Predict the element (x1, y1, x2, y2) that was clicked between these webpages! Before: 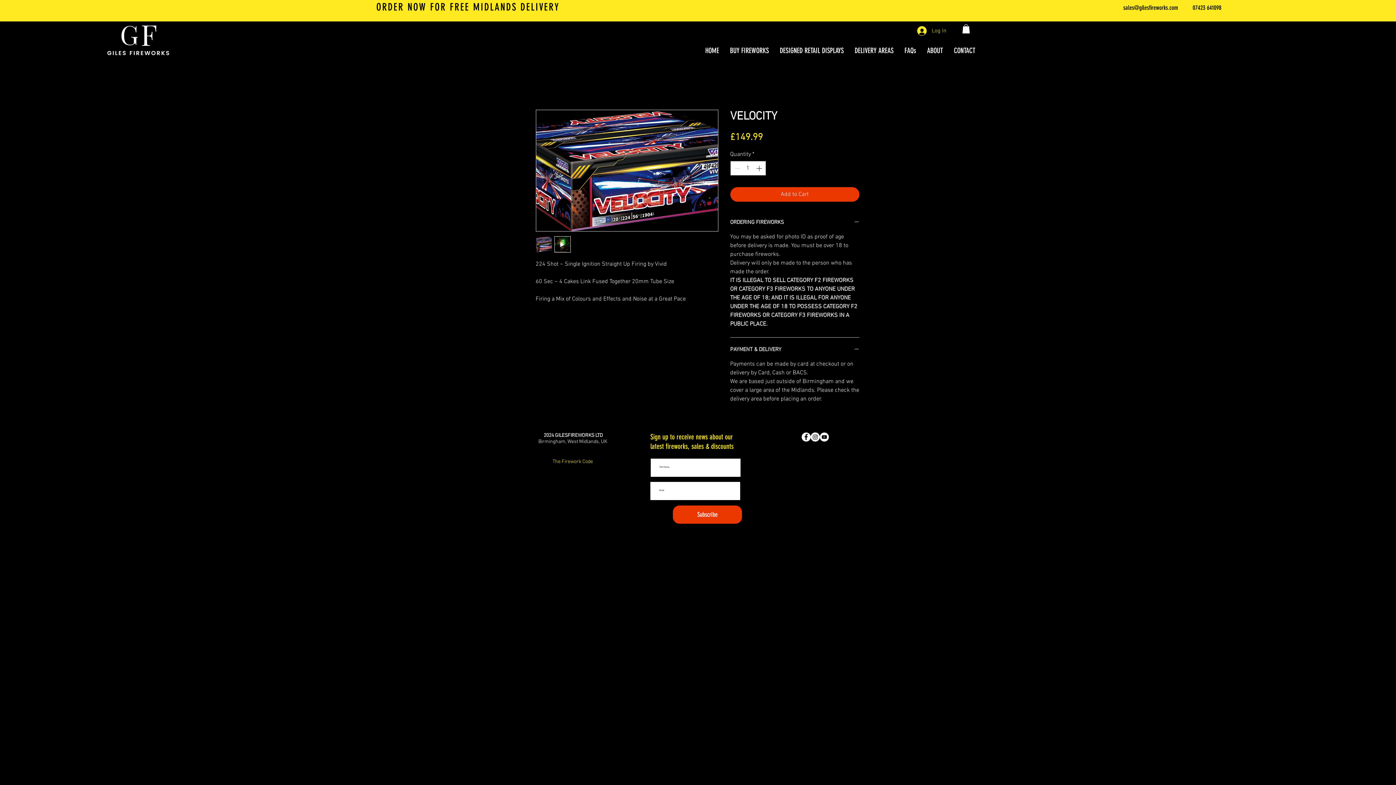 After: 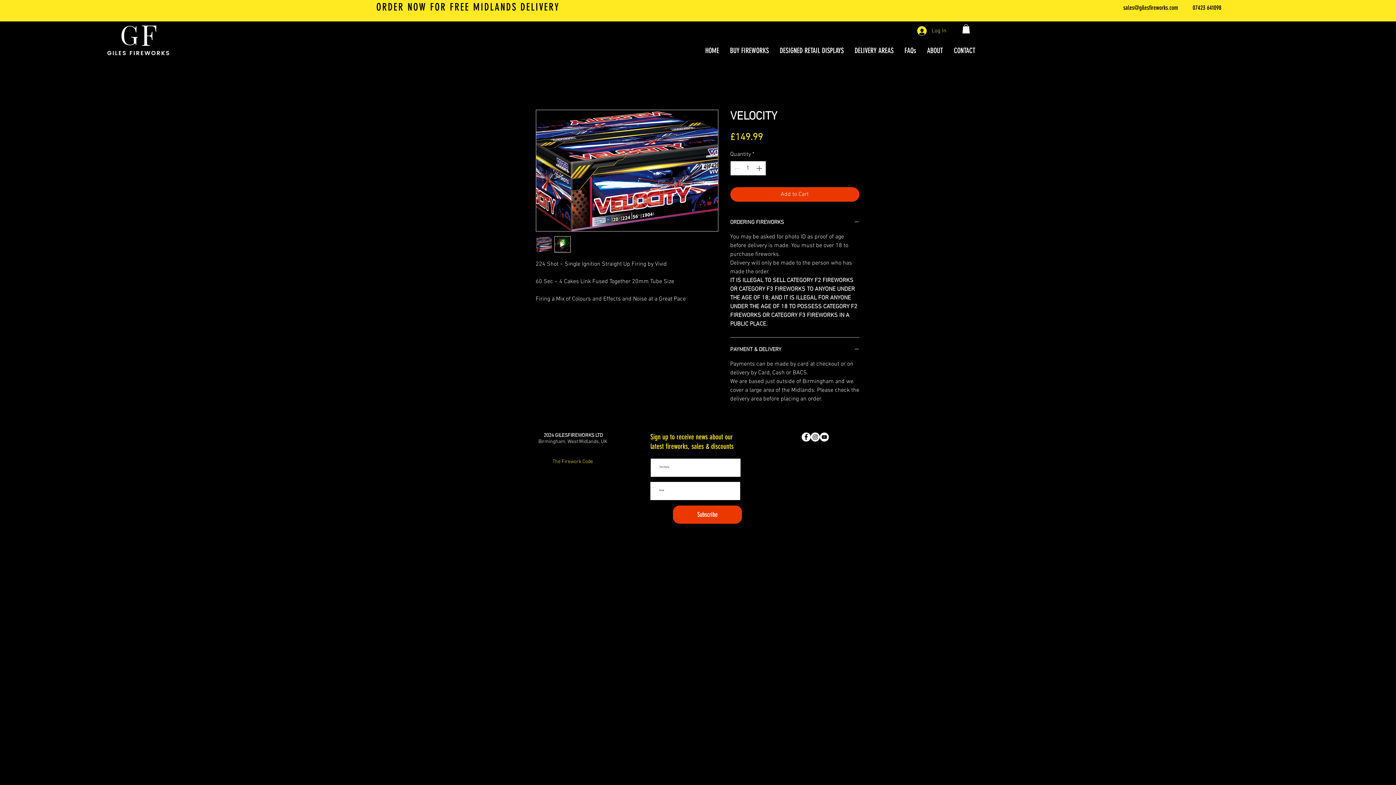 Action: bbox: (554, 236, 570, 252)